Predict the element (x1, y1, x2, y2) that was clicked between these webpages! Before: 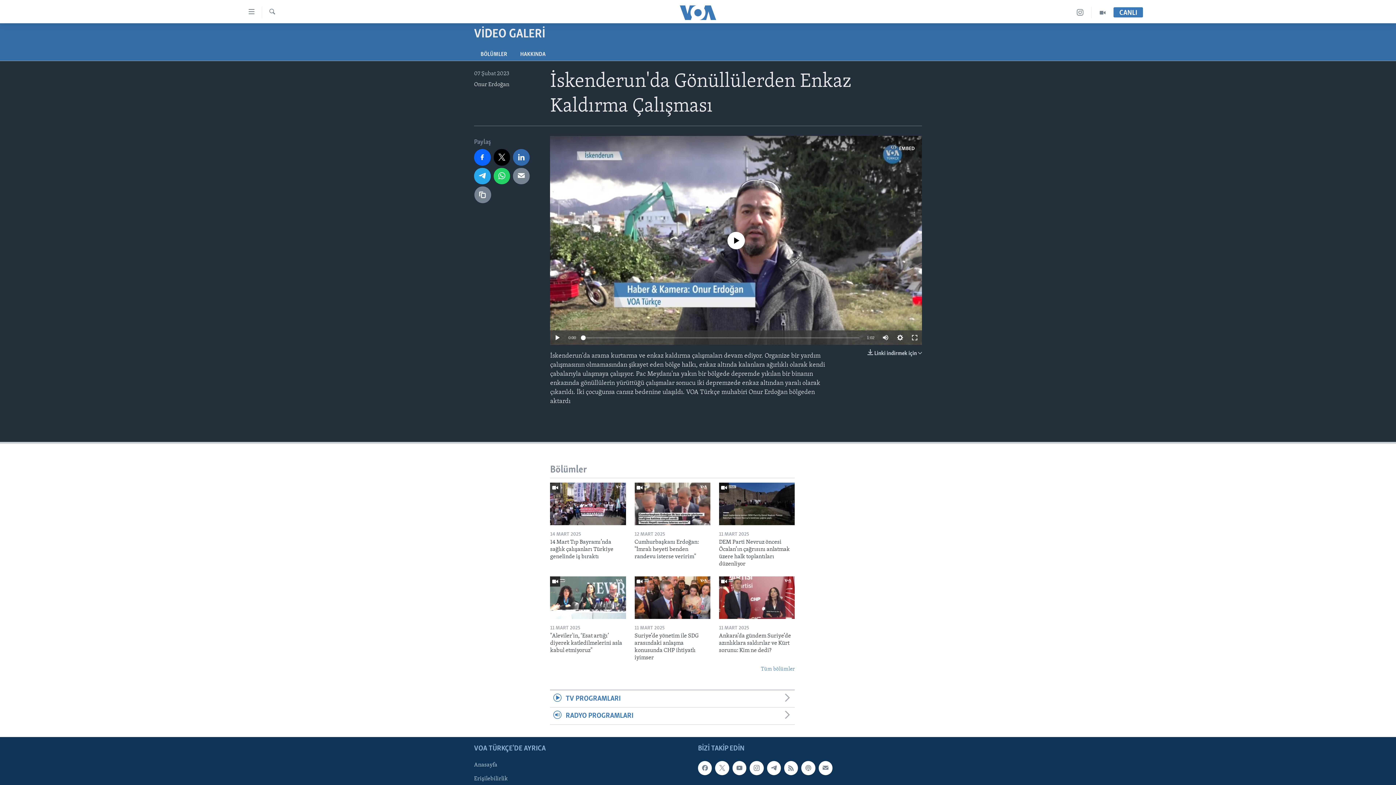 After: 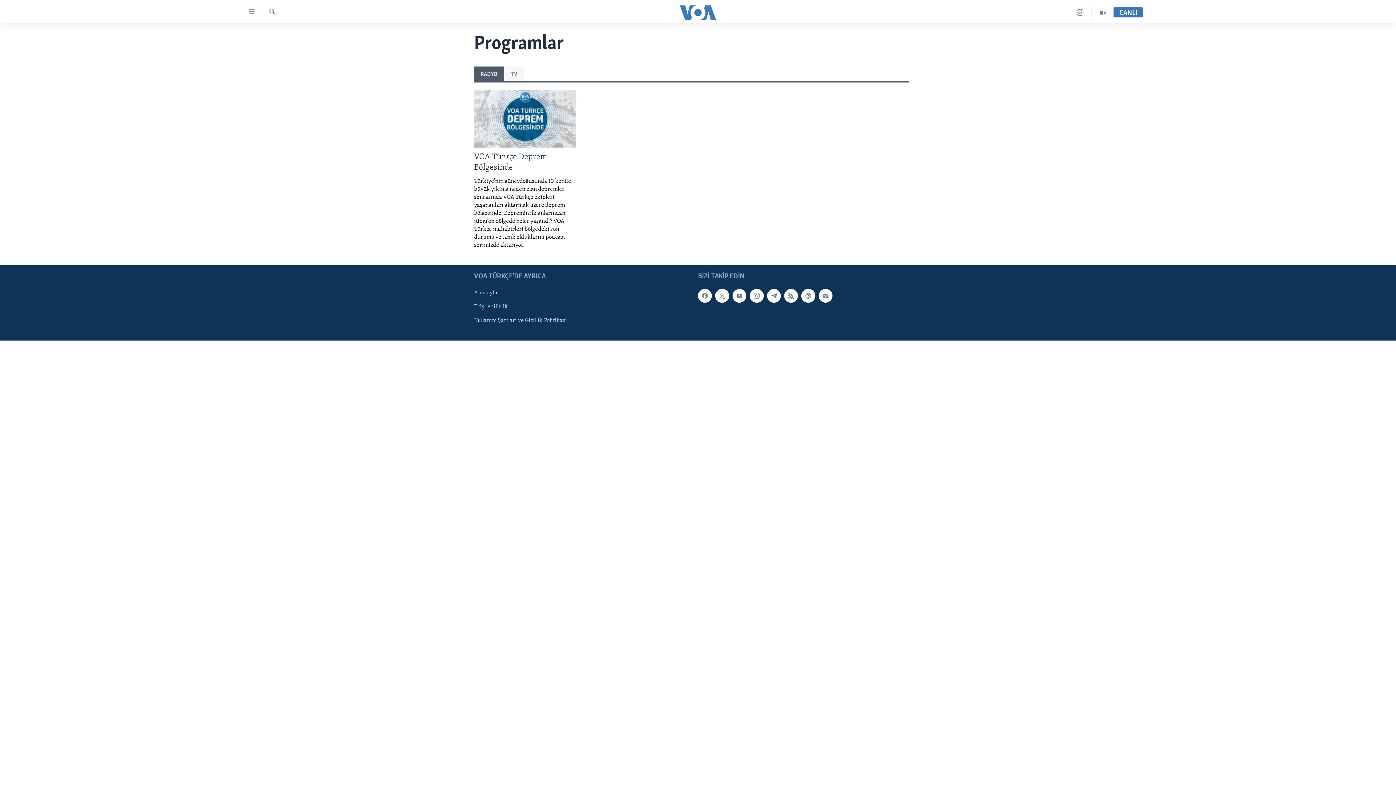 Action: bbox: (550, 708, 794, 725) label: RADYO PROGRAMLARI